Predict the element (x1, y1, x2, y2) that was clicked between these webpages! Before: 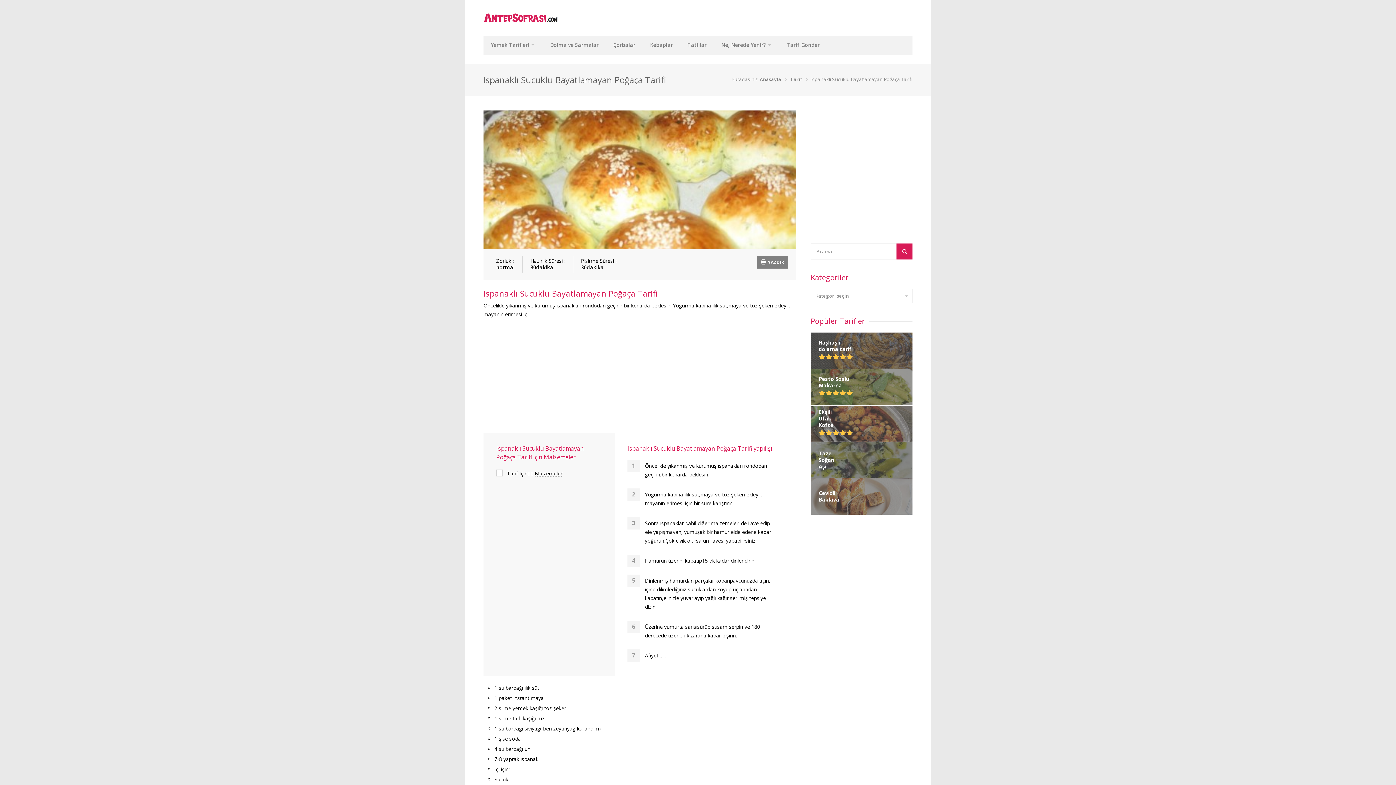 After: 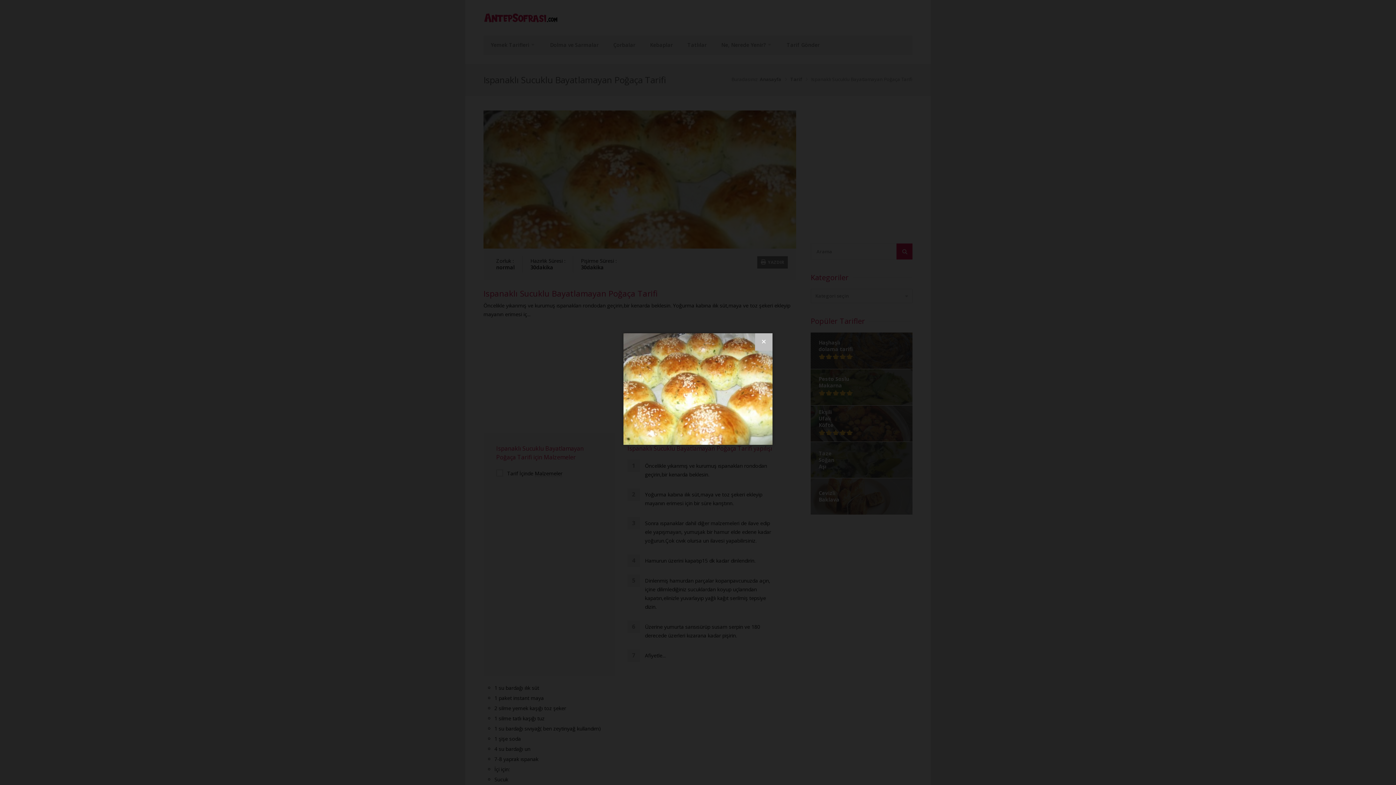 Action: bbox: (483, 62, 796, 296)